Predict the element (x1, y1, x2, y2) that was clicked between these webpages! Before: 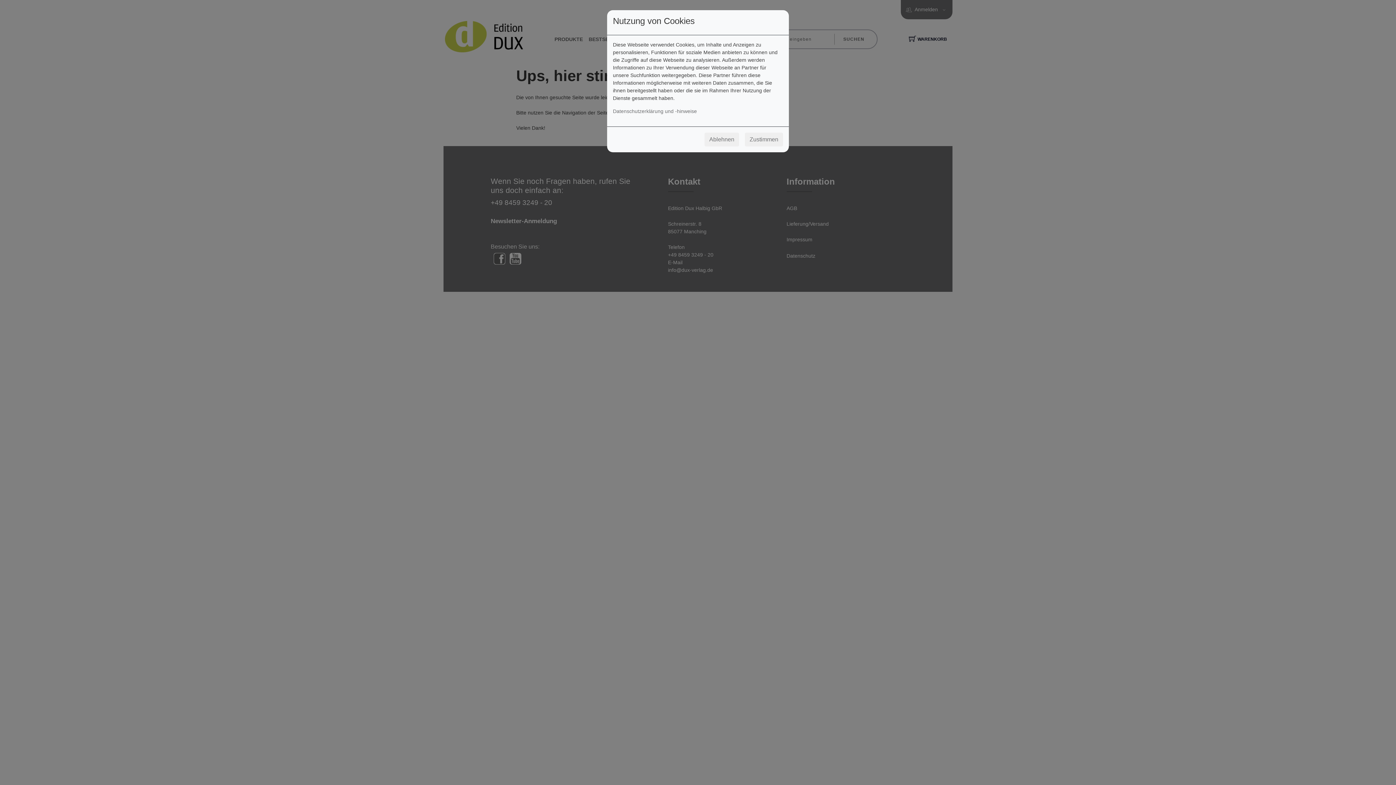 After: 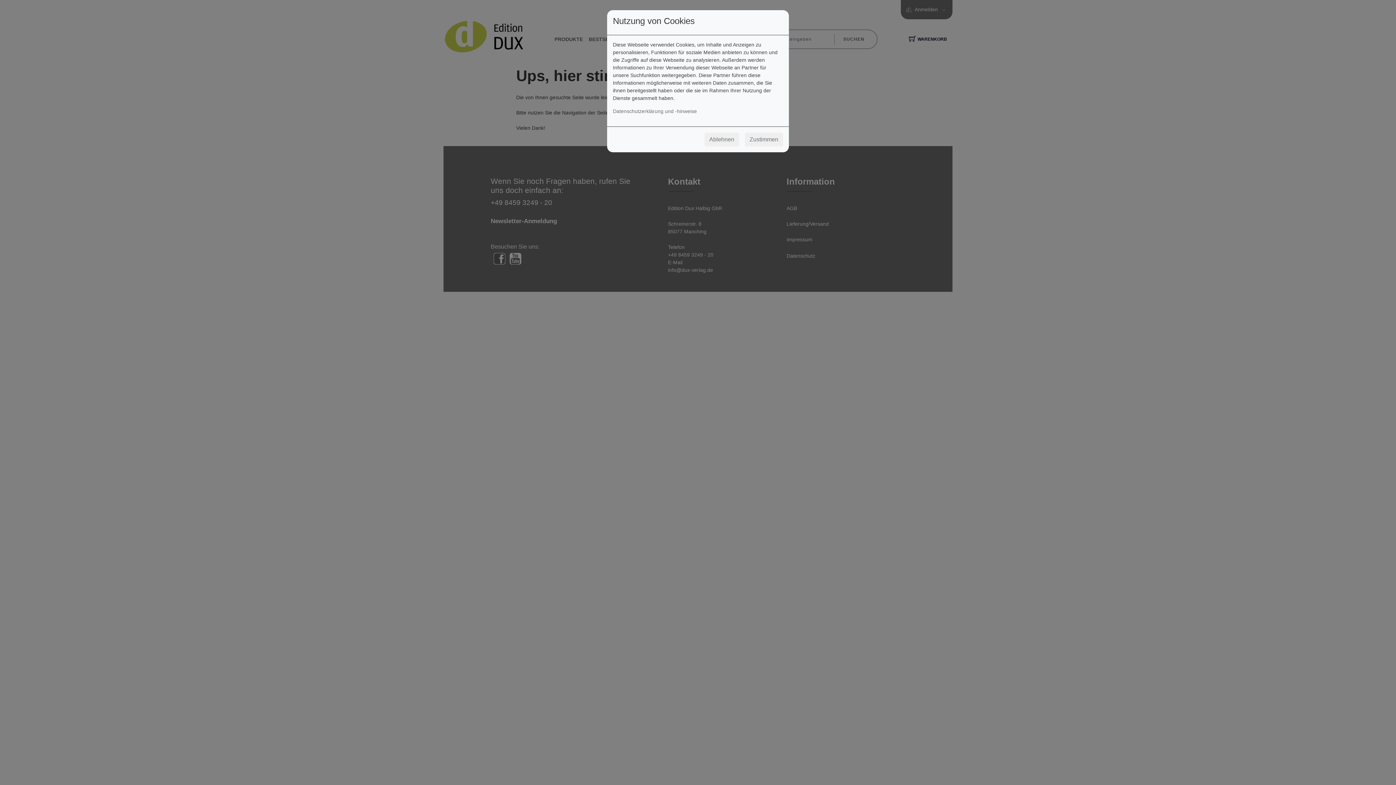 Action: bbox: (745, 132, 783, 146) label: Zustimmen